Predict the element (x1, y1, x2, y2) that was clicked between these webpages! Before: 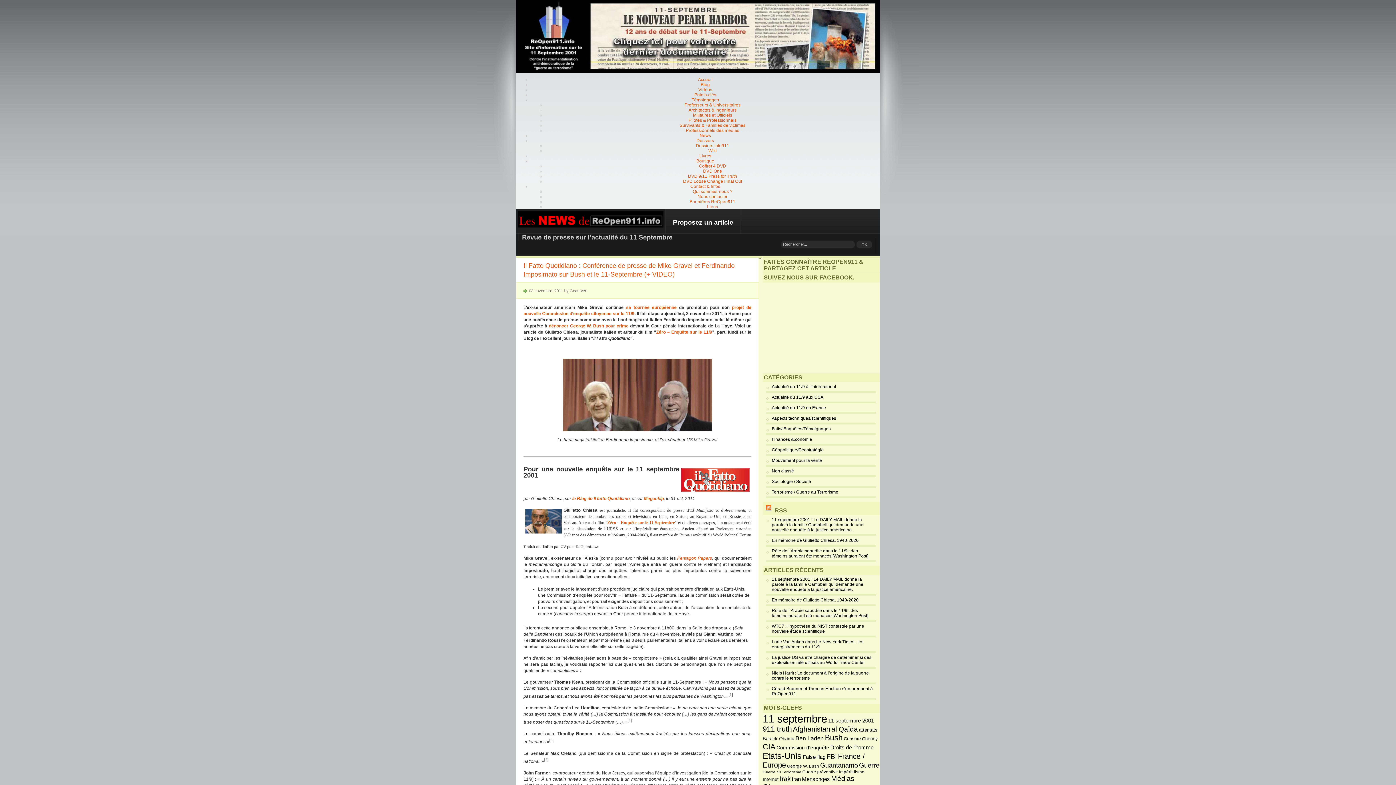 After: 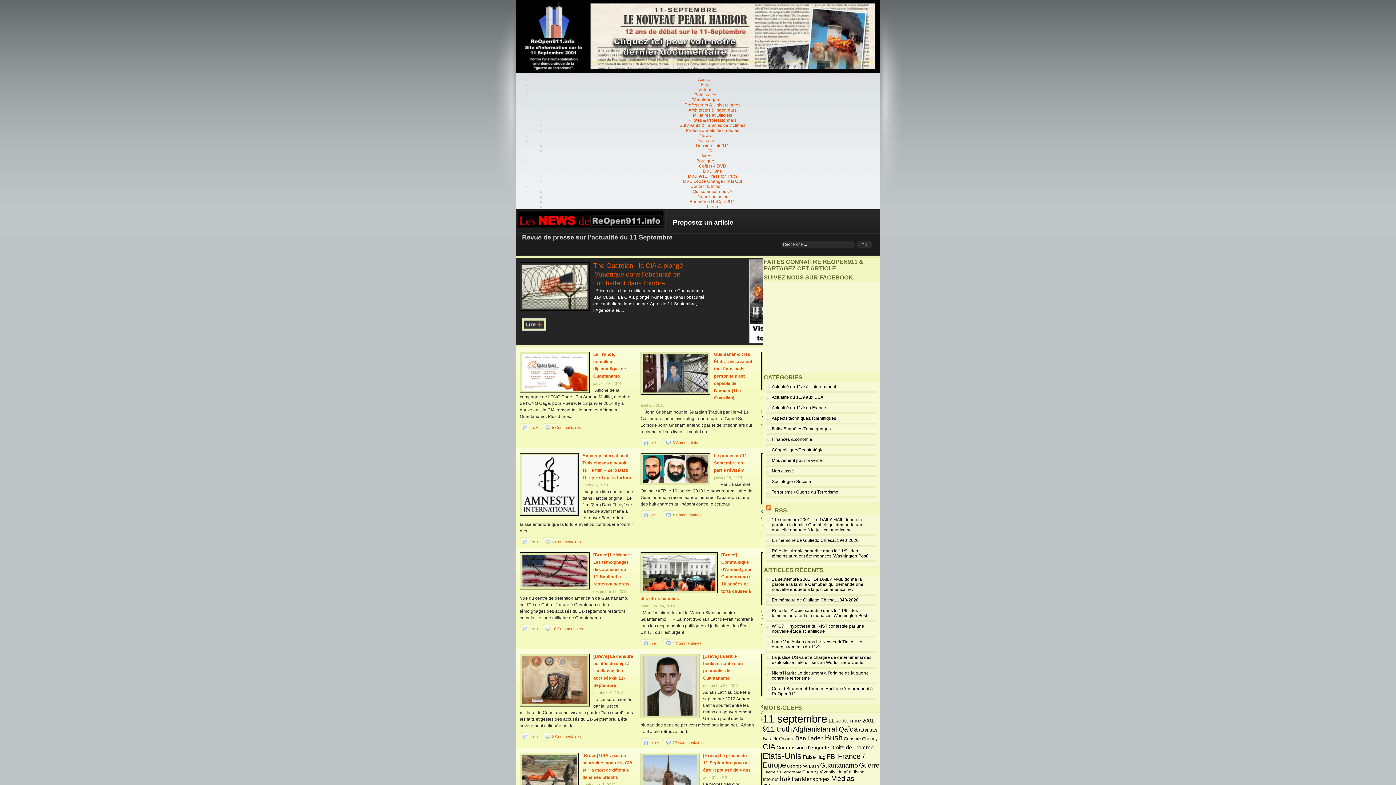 Action: bbox: (820, 762, 858, 769) label: Guantanamo